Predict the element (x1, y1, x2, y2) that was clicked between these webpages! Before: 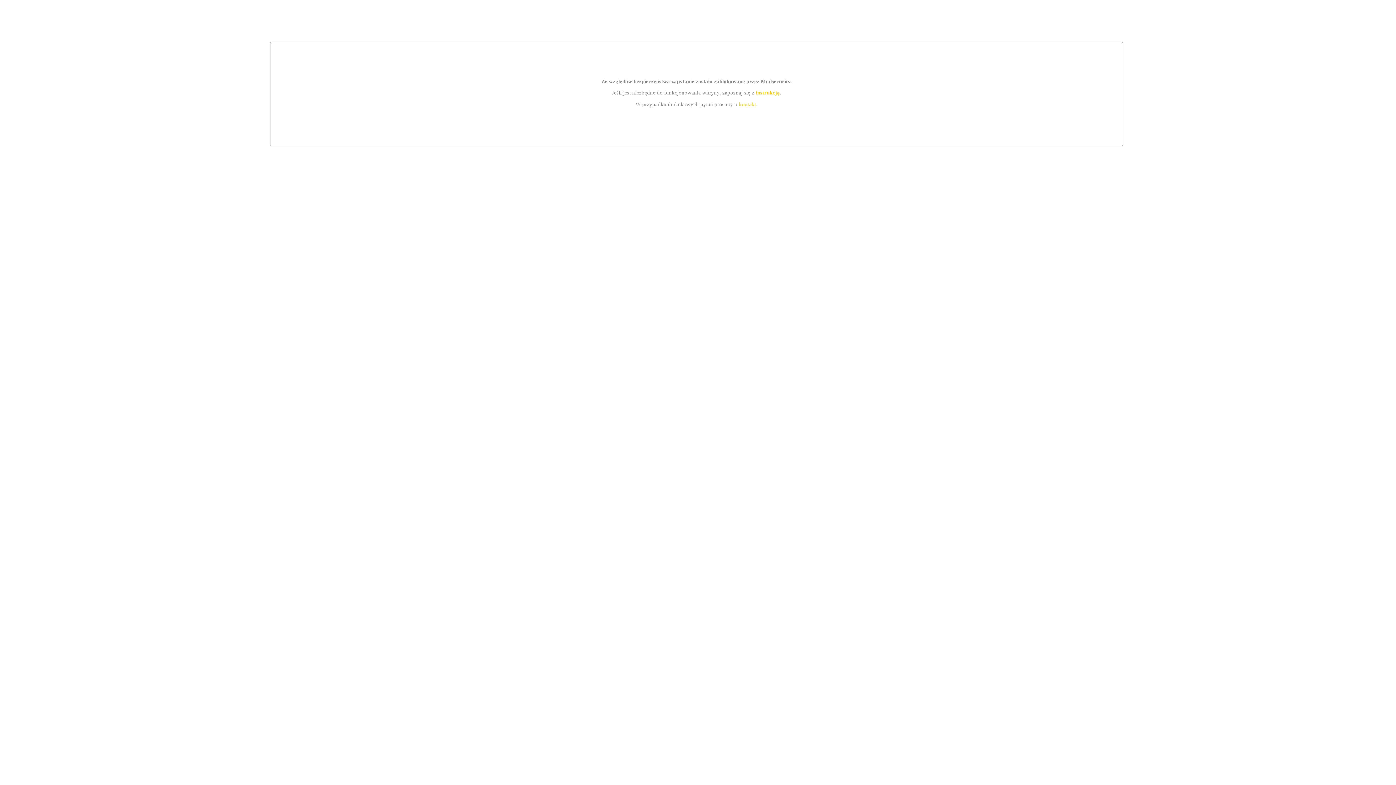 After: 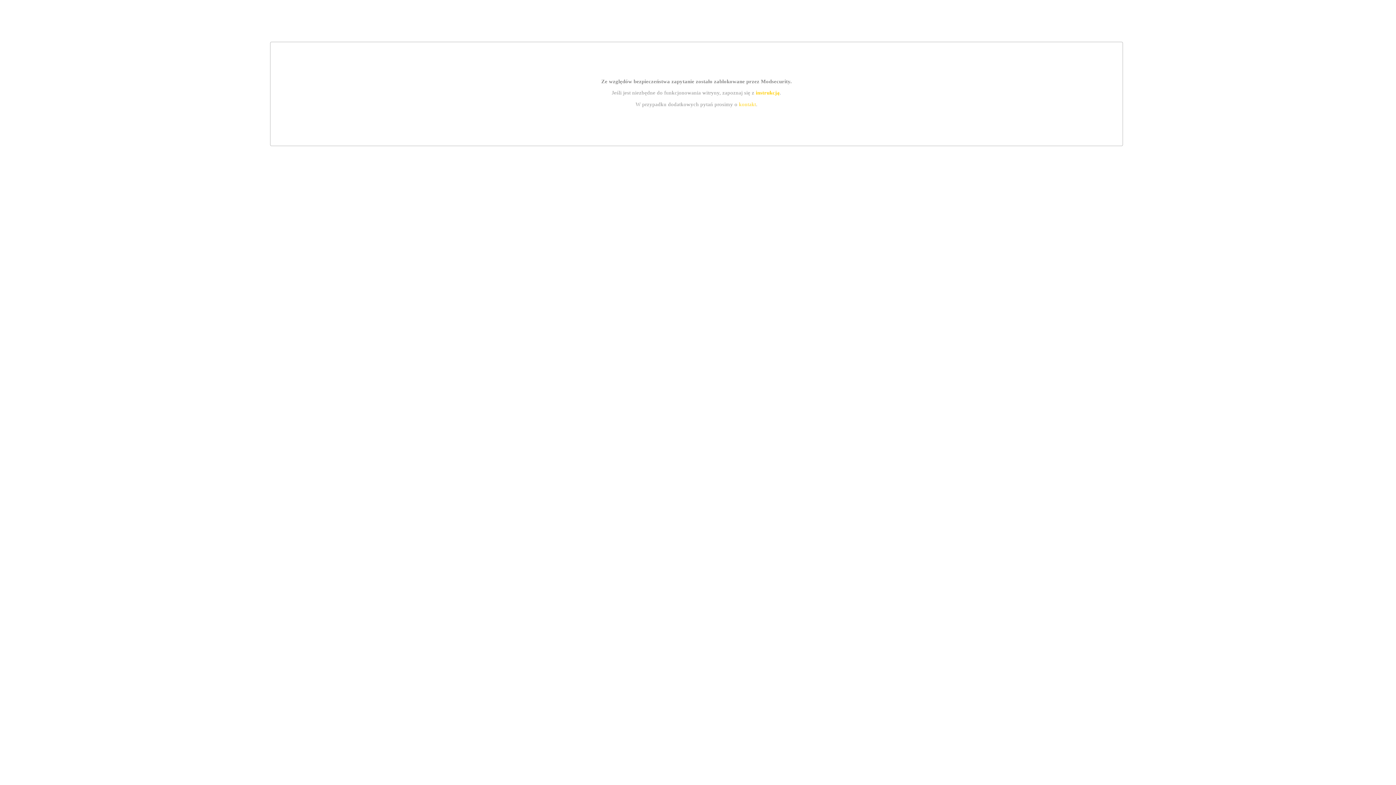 Action: bbox: (755, 89, 779, 95) label: instrukcją